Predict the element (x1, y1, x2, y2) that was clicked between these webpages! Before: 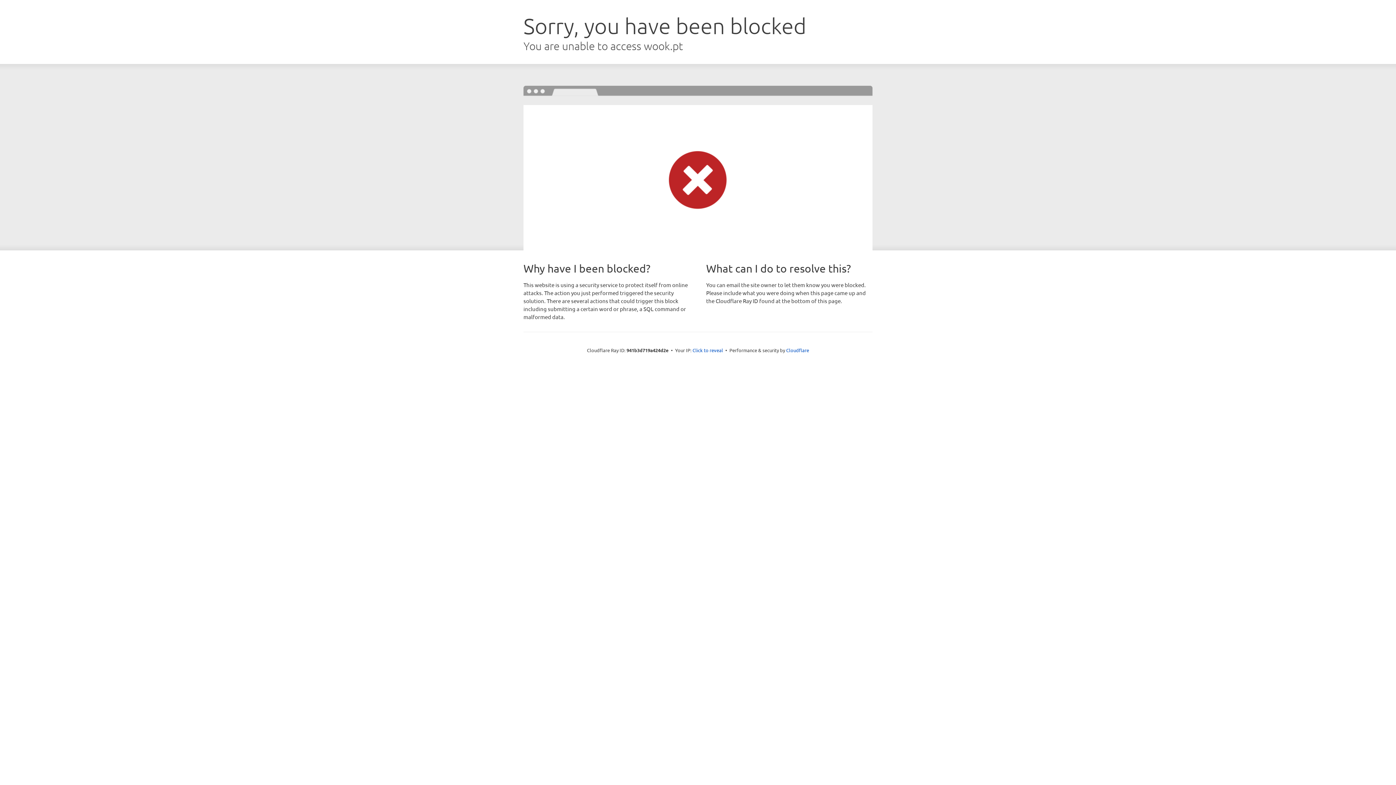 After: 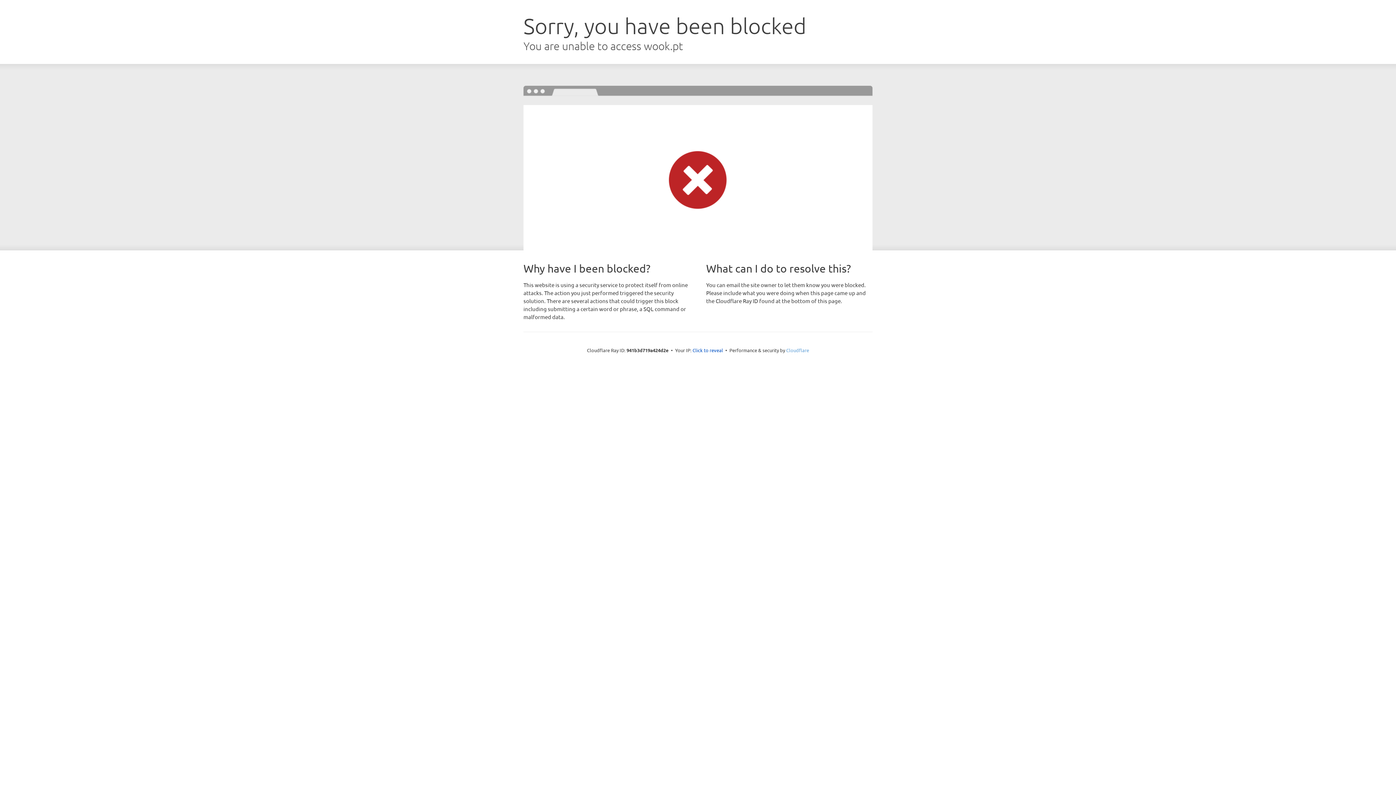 Action: label: Cloudflare bbox: (786, 347, 809, 353)